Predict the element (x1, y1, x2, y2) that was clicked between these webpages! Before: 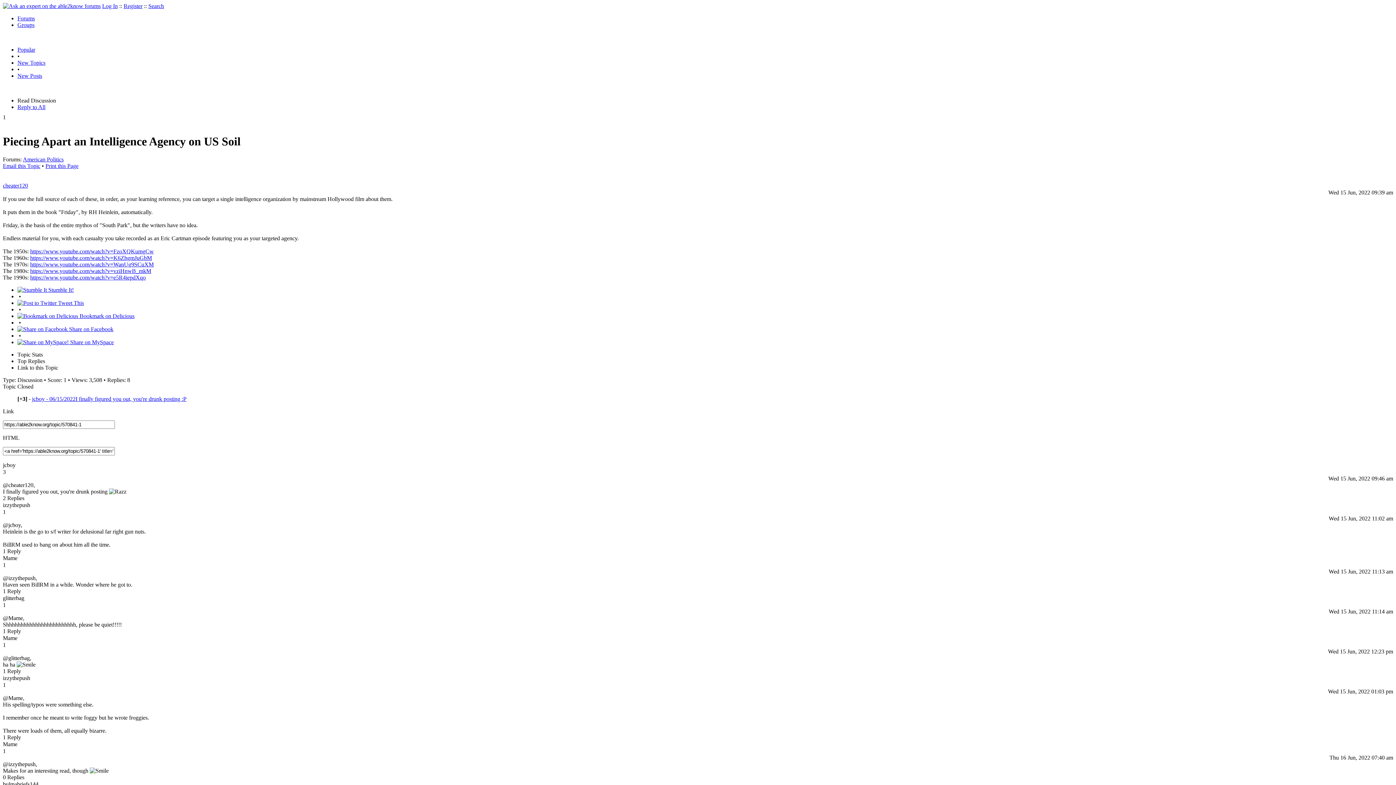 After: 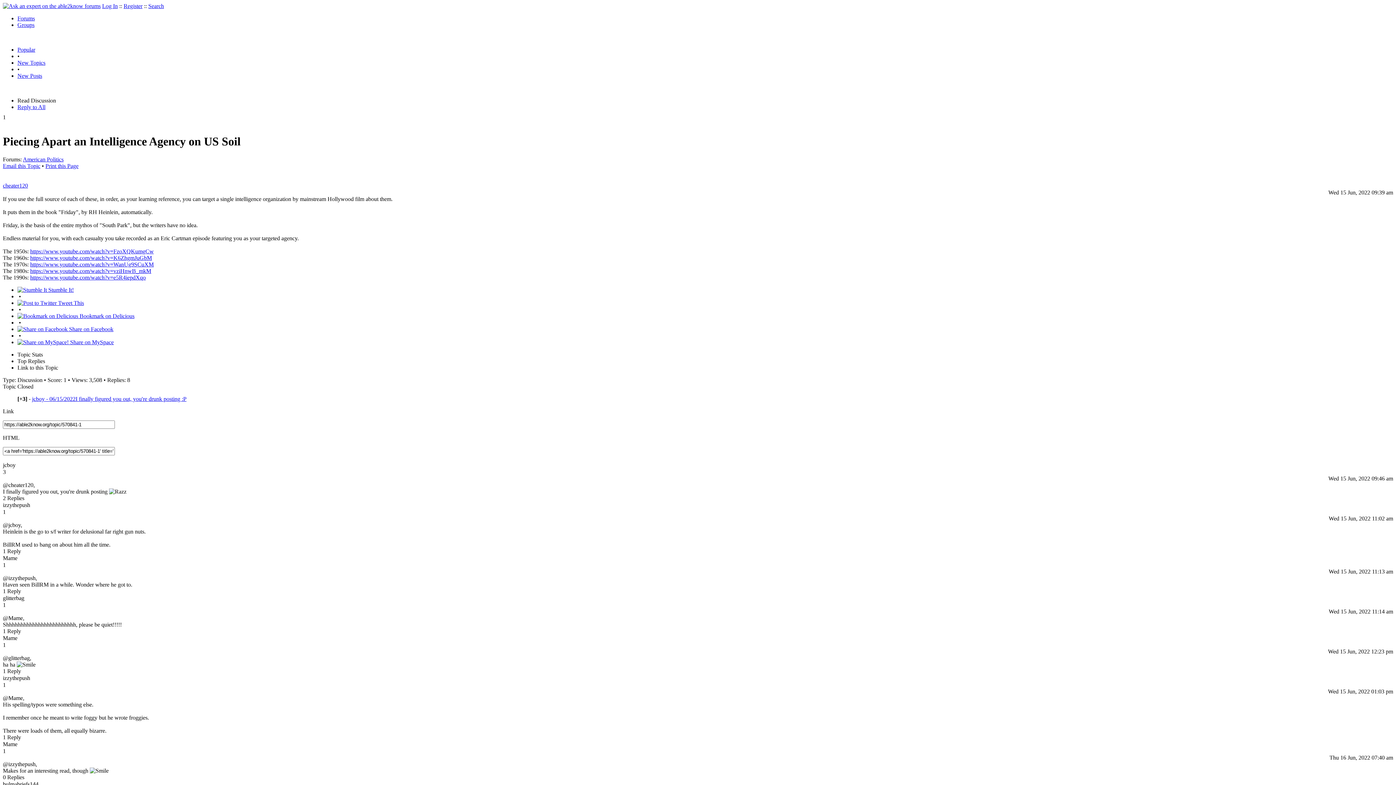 Action: label: Print this Page bbox: (45, 162, 78, 169)